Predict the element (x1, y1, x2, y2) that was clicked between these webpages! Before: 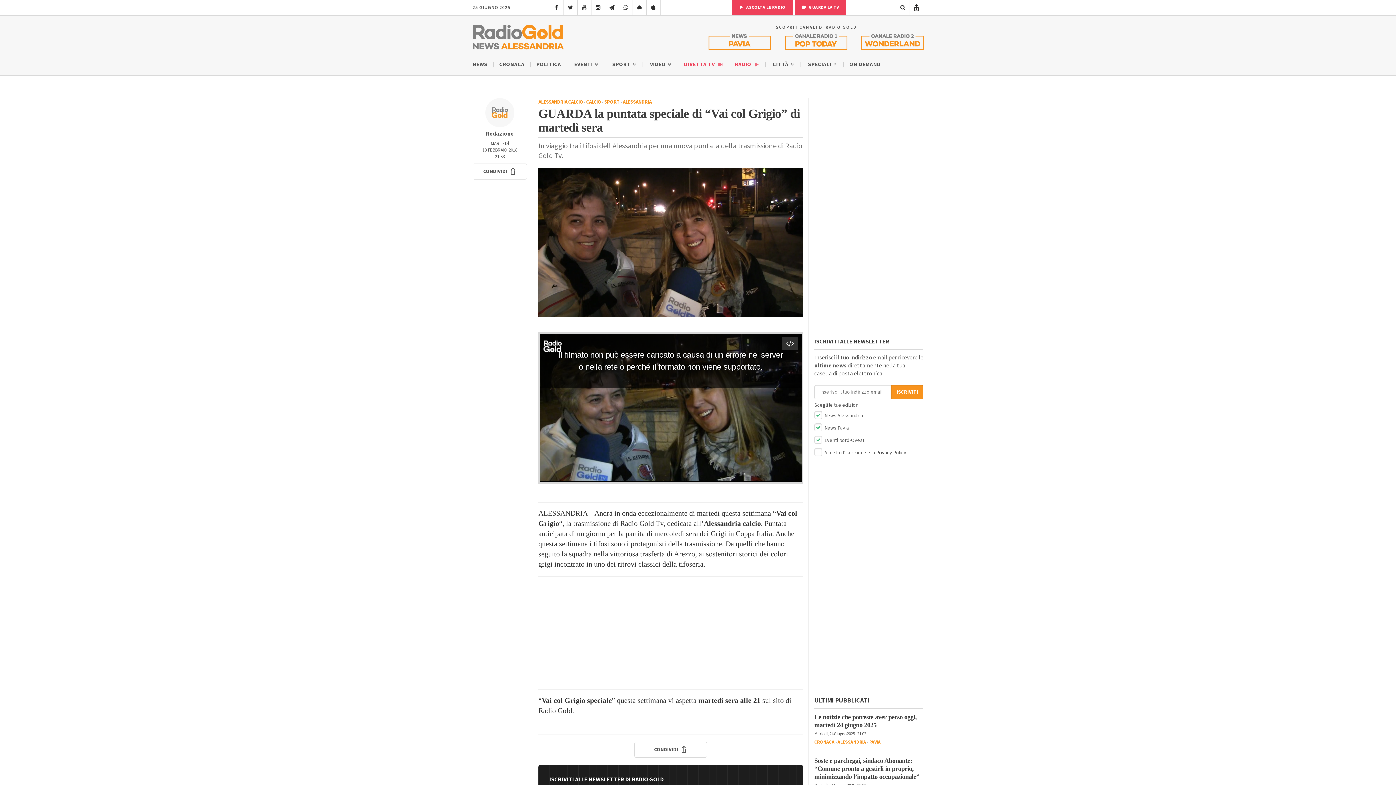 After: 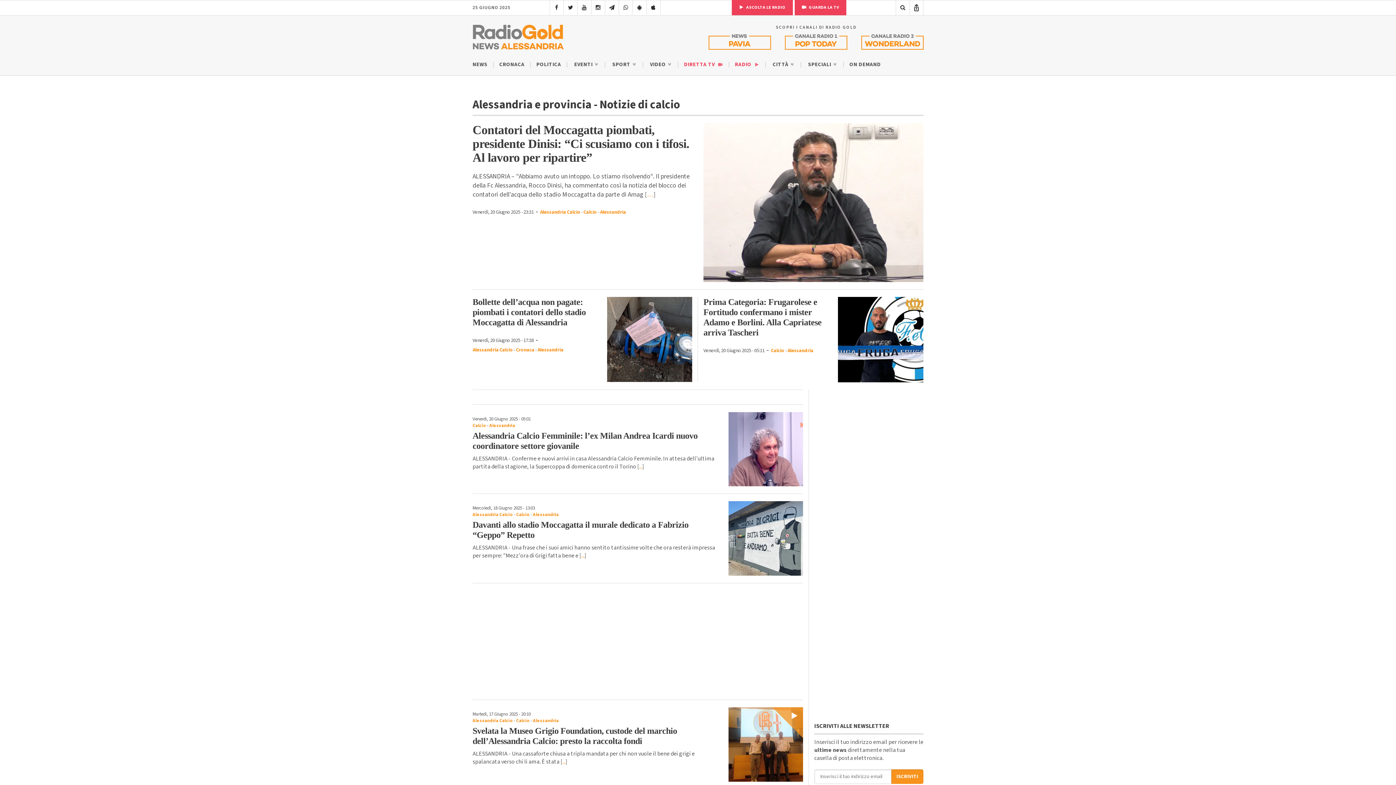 Action: bbox: (586, 98, 601, 105) label: CALCIO